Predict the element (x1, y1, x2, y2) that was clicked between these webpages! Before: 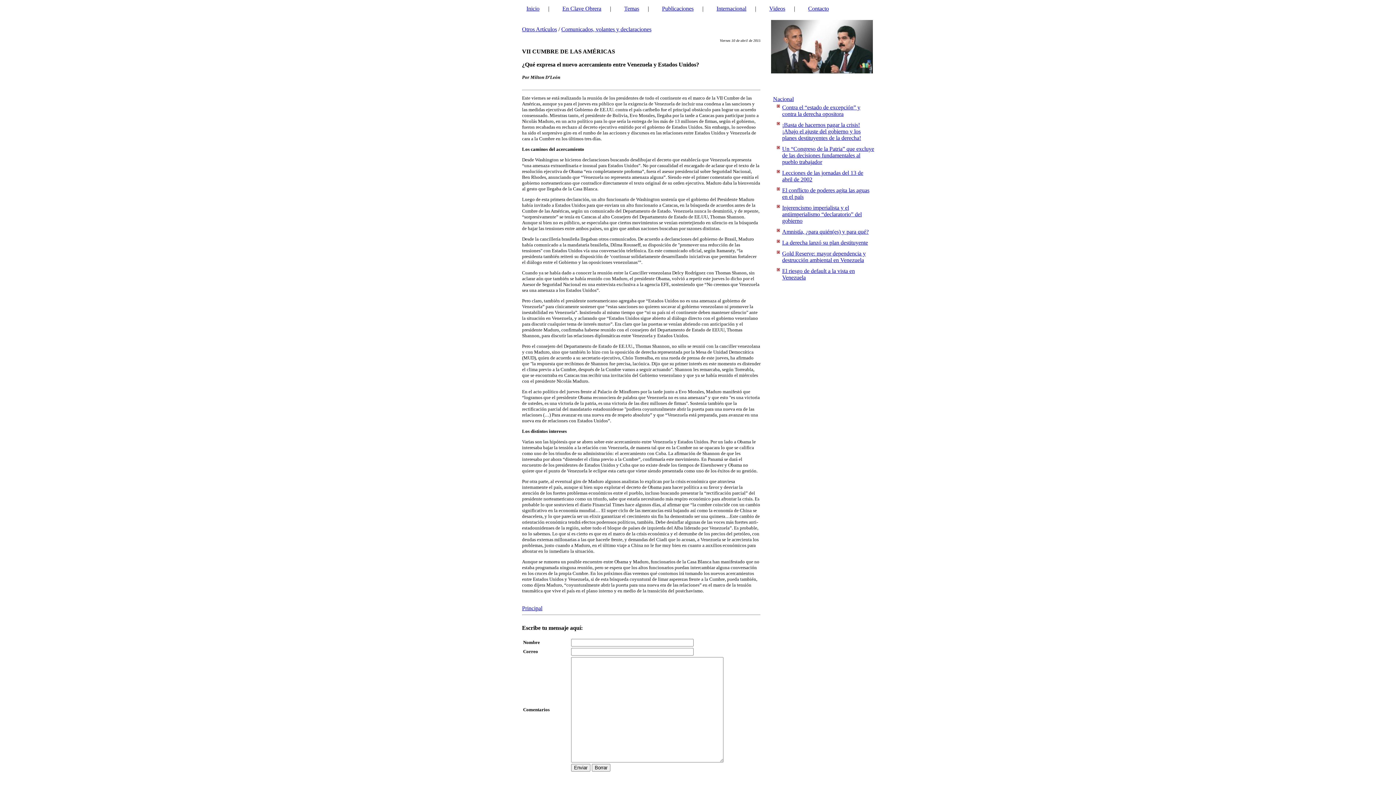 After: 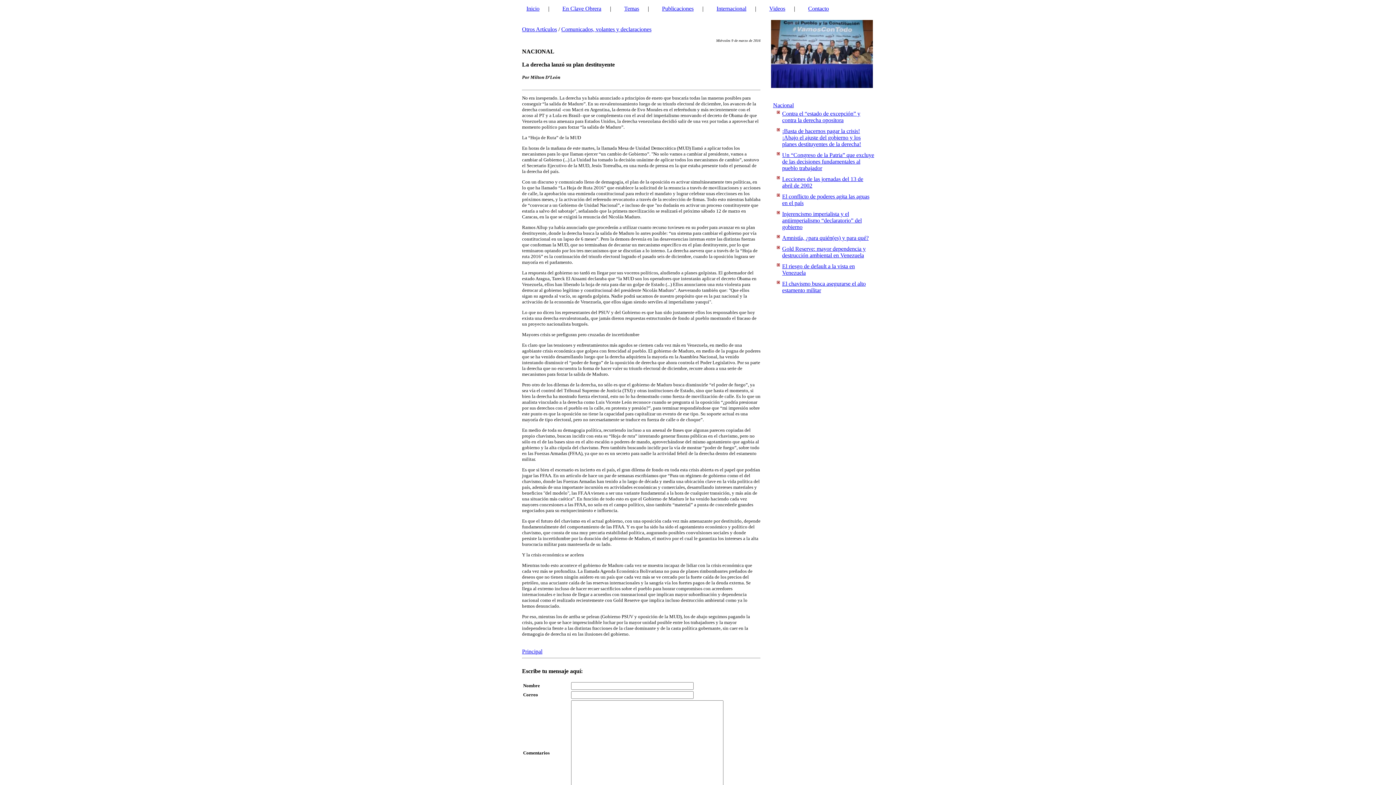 Action: label: La derecha lanzó su plan destituyente bbox: (782, 239, 868, 245)